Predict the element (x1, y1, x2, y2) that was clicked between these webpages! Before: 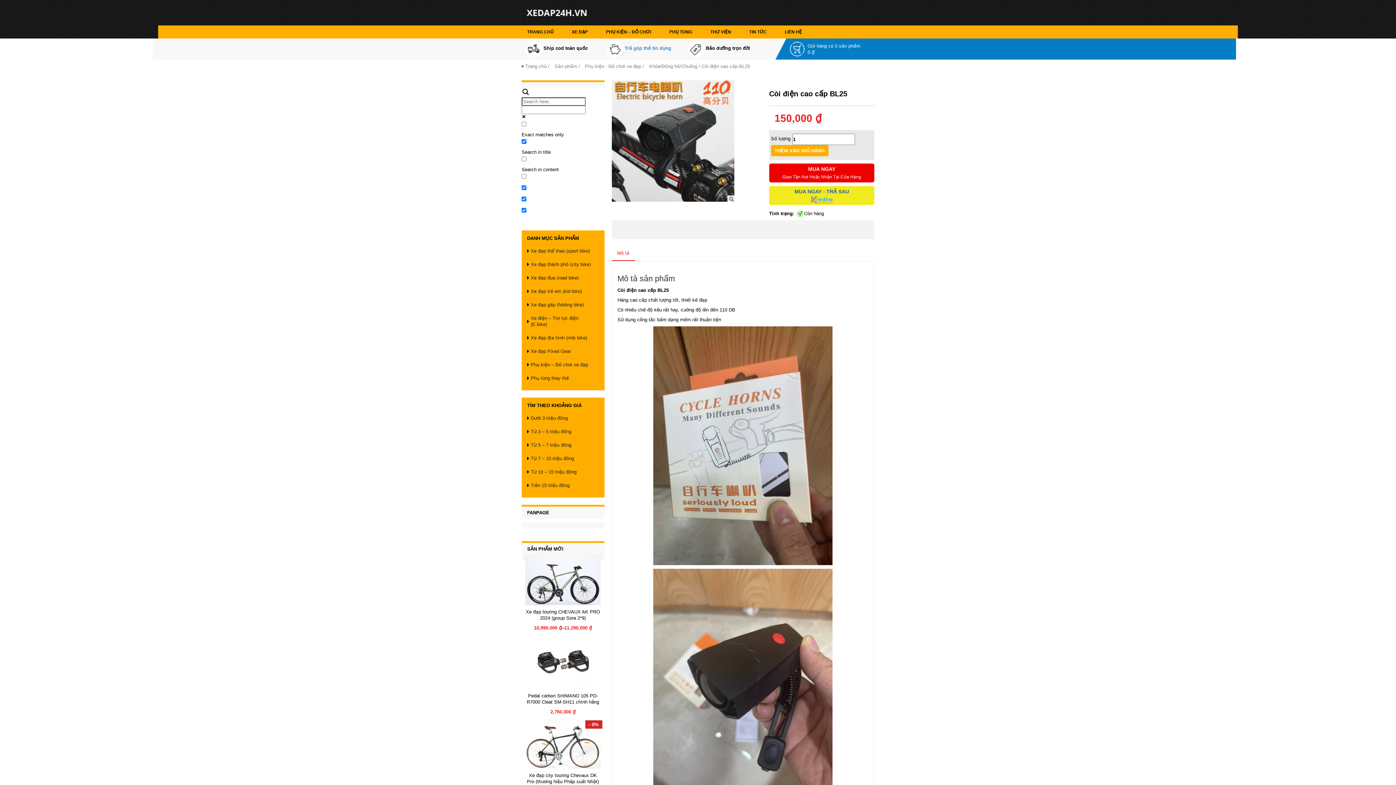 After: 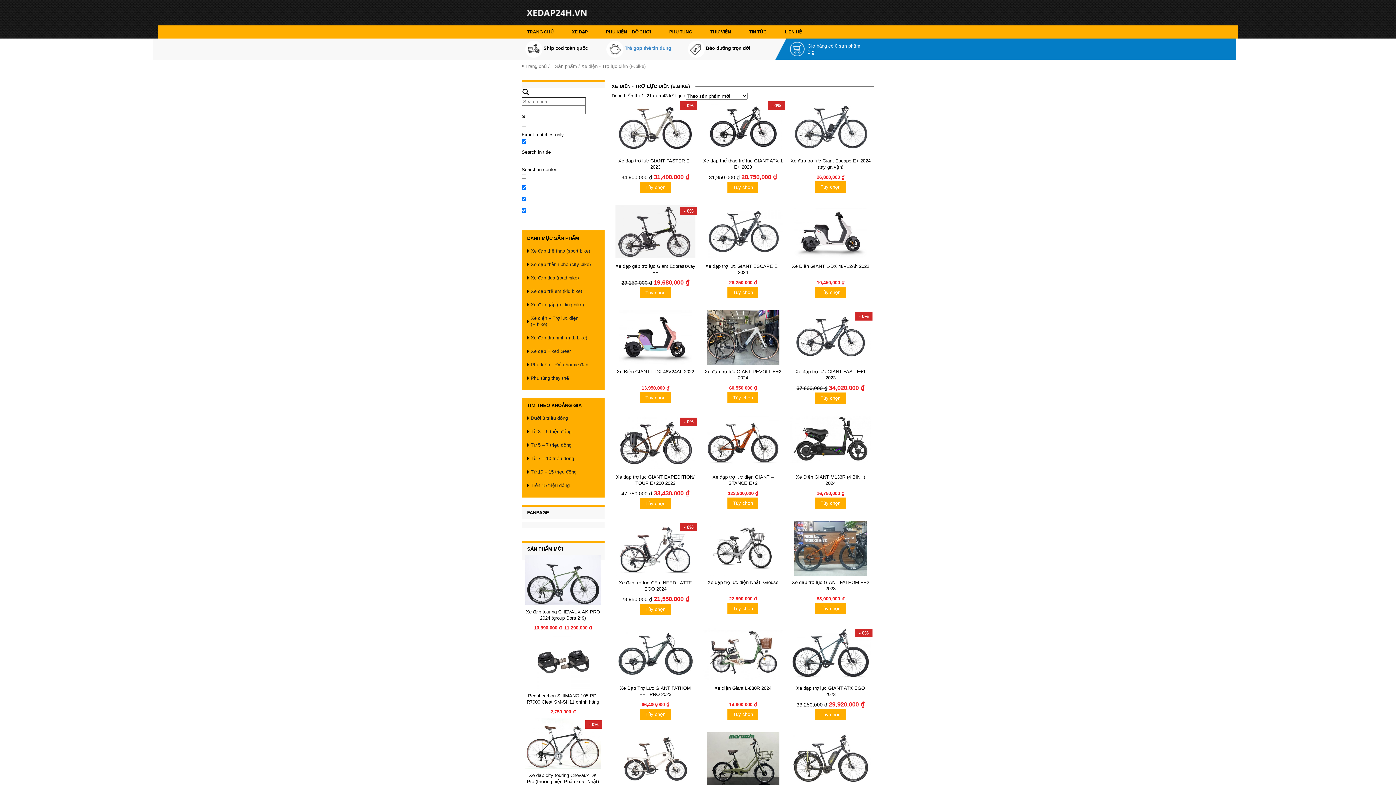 Action: bbox: (521, 311, 604, 331) label: Xe điện – Trợ lực điện (E.bike)